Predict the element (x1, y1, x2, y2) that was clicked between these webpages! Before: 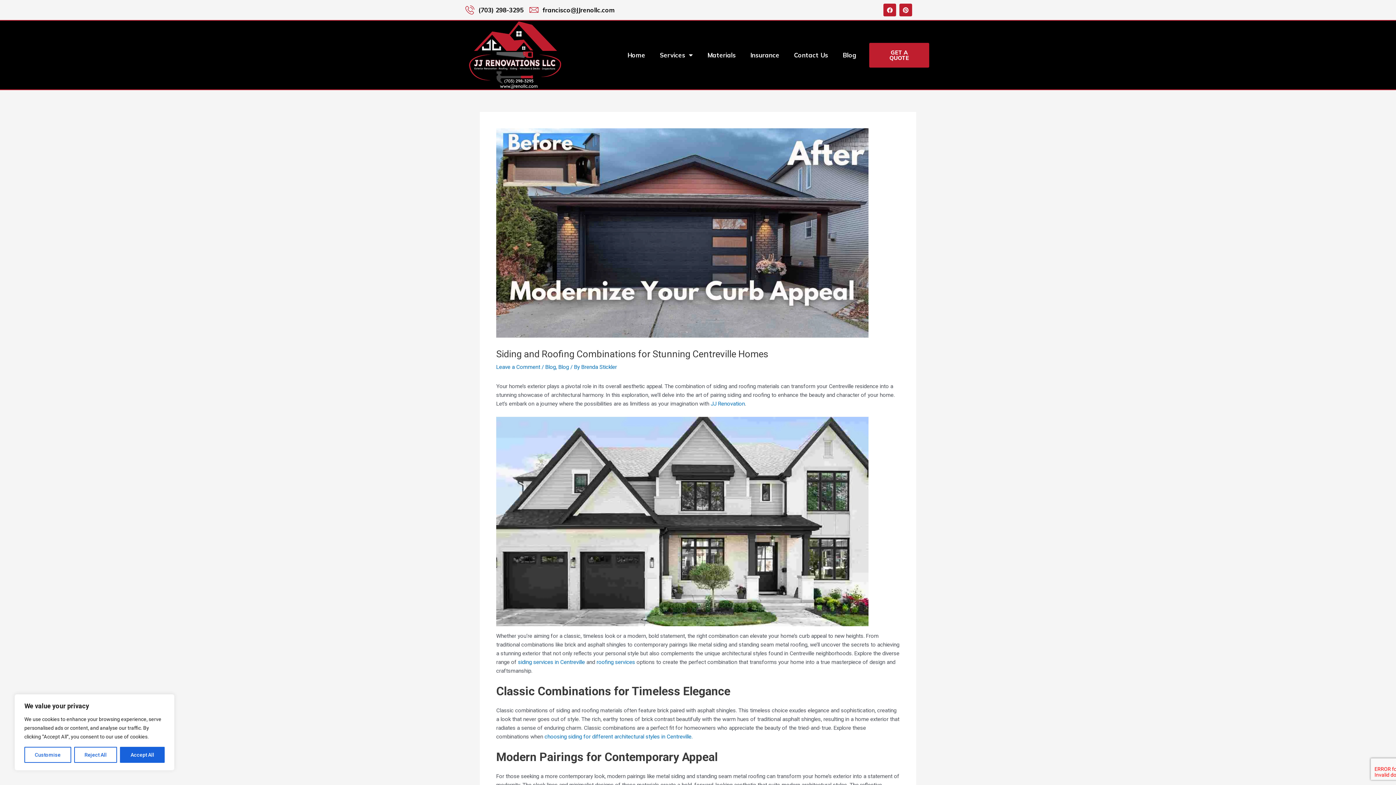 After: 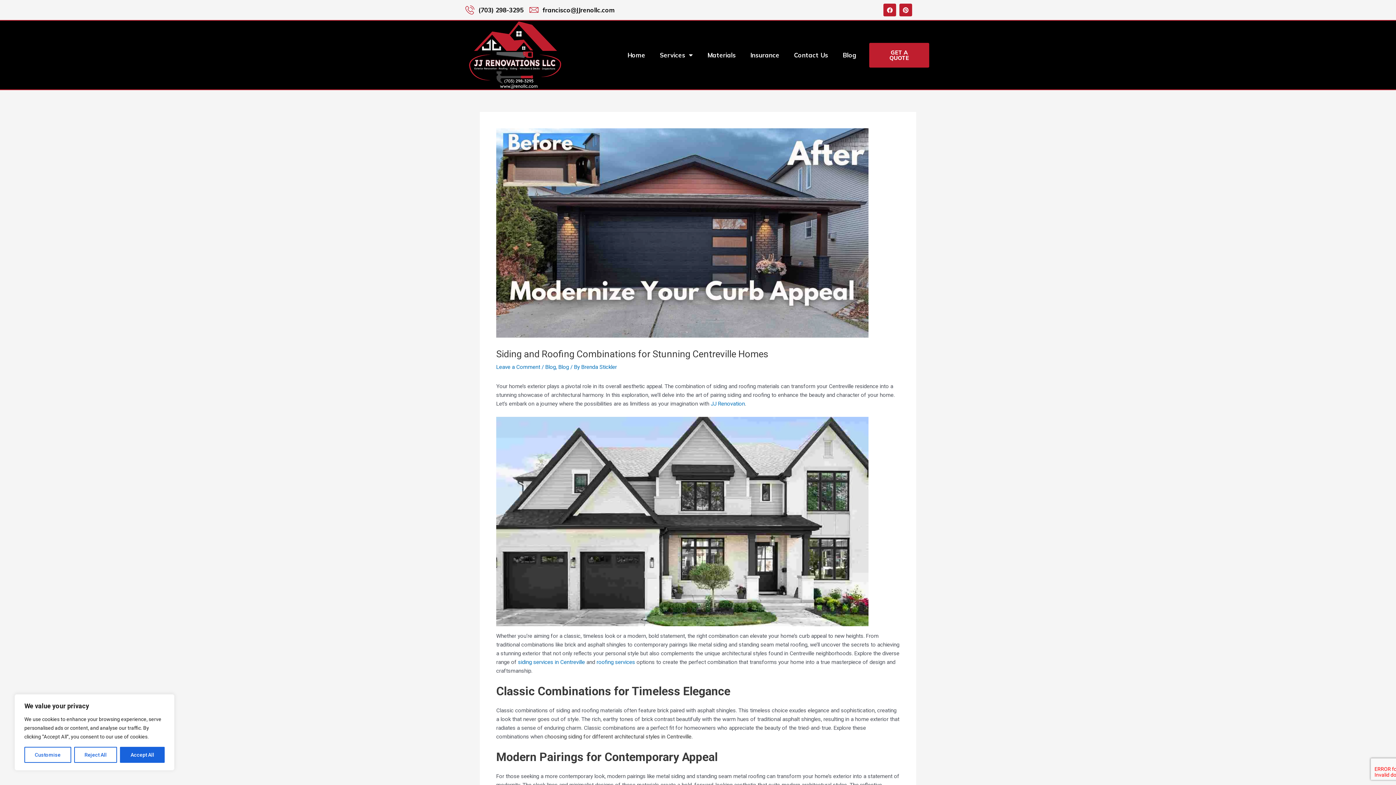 Action: bbox: (544, 733, 692, 740) label: choosing siding for different architectural styles in Centreville.